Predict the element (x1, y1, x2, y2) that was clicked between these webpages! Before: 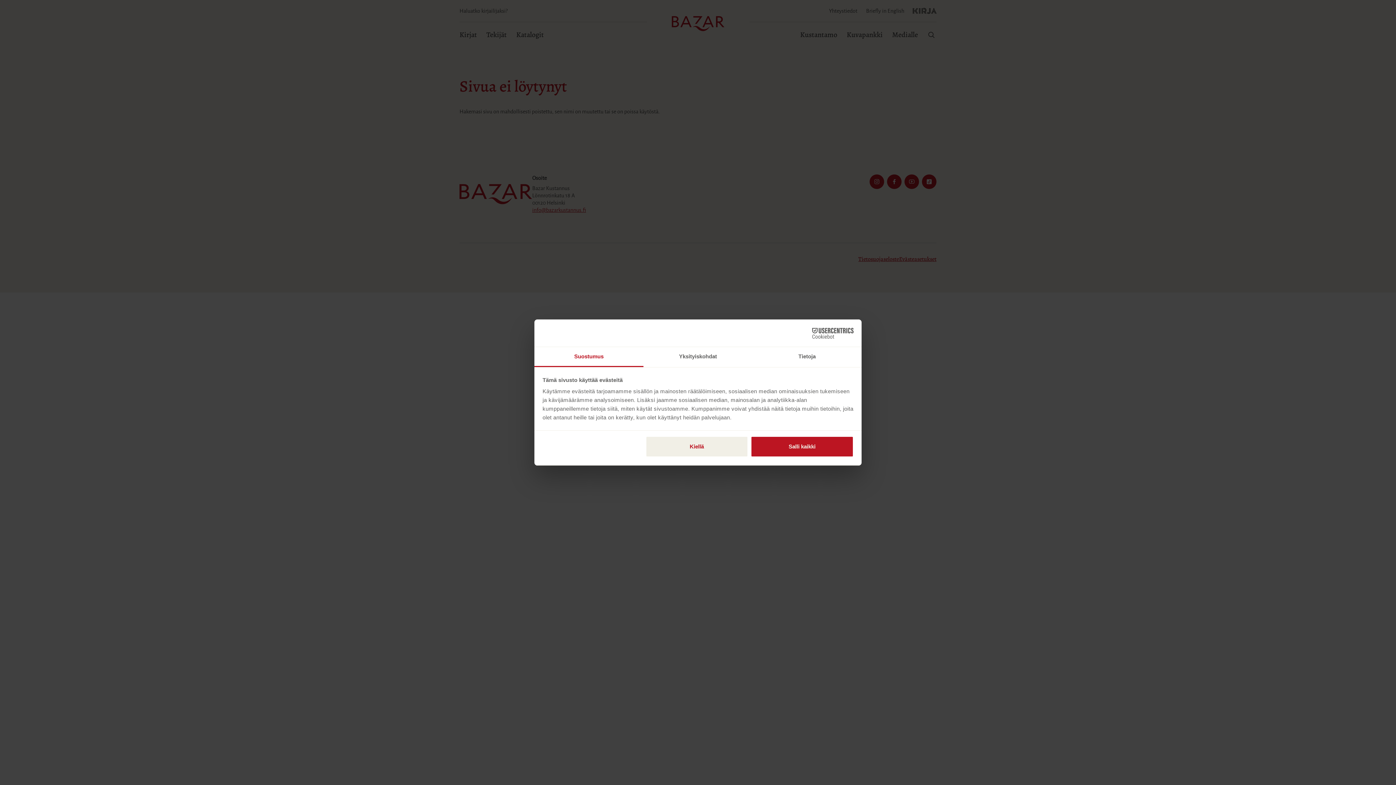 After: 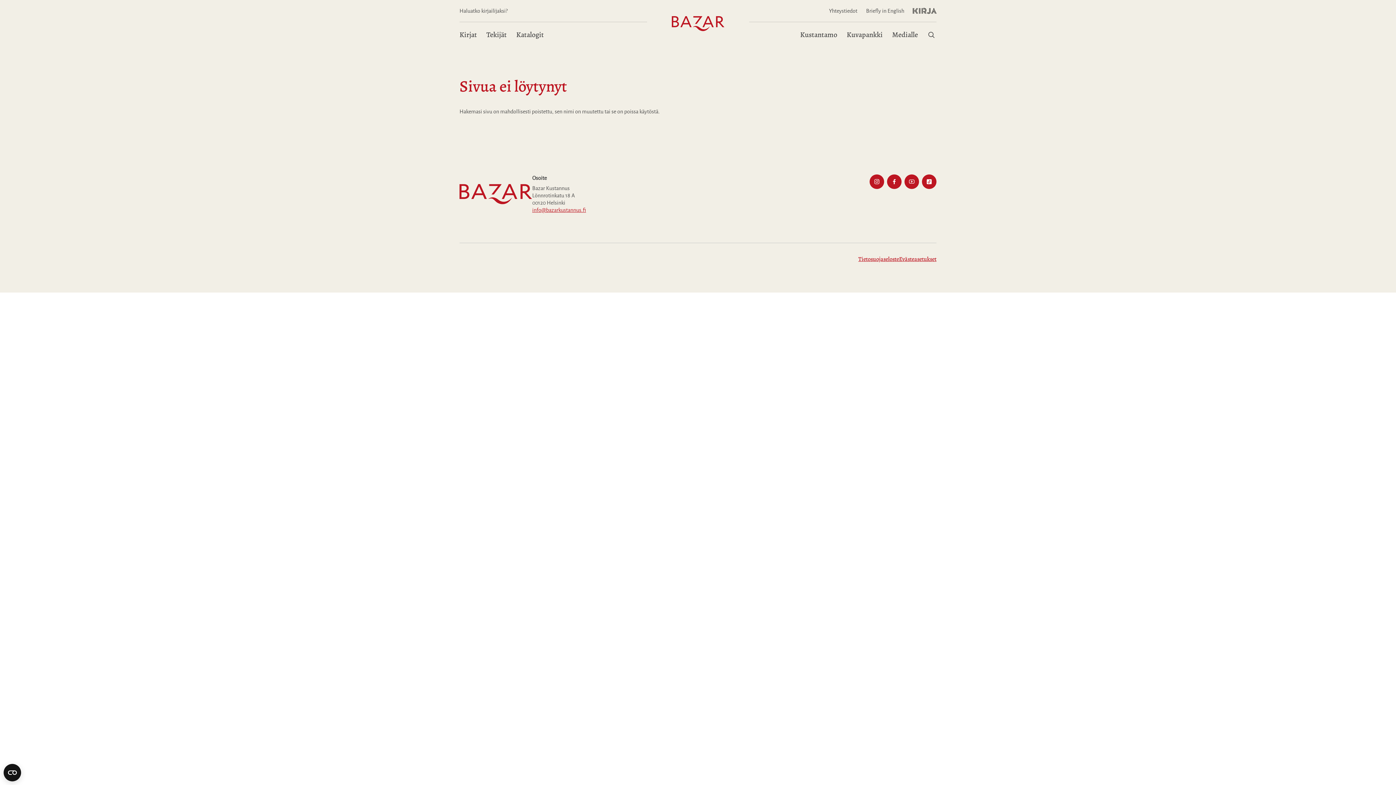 Action: bbox: (751, 436, 853, 457) label: Salli kaikki